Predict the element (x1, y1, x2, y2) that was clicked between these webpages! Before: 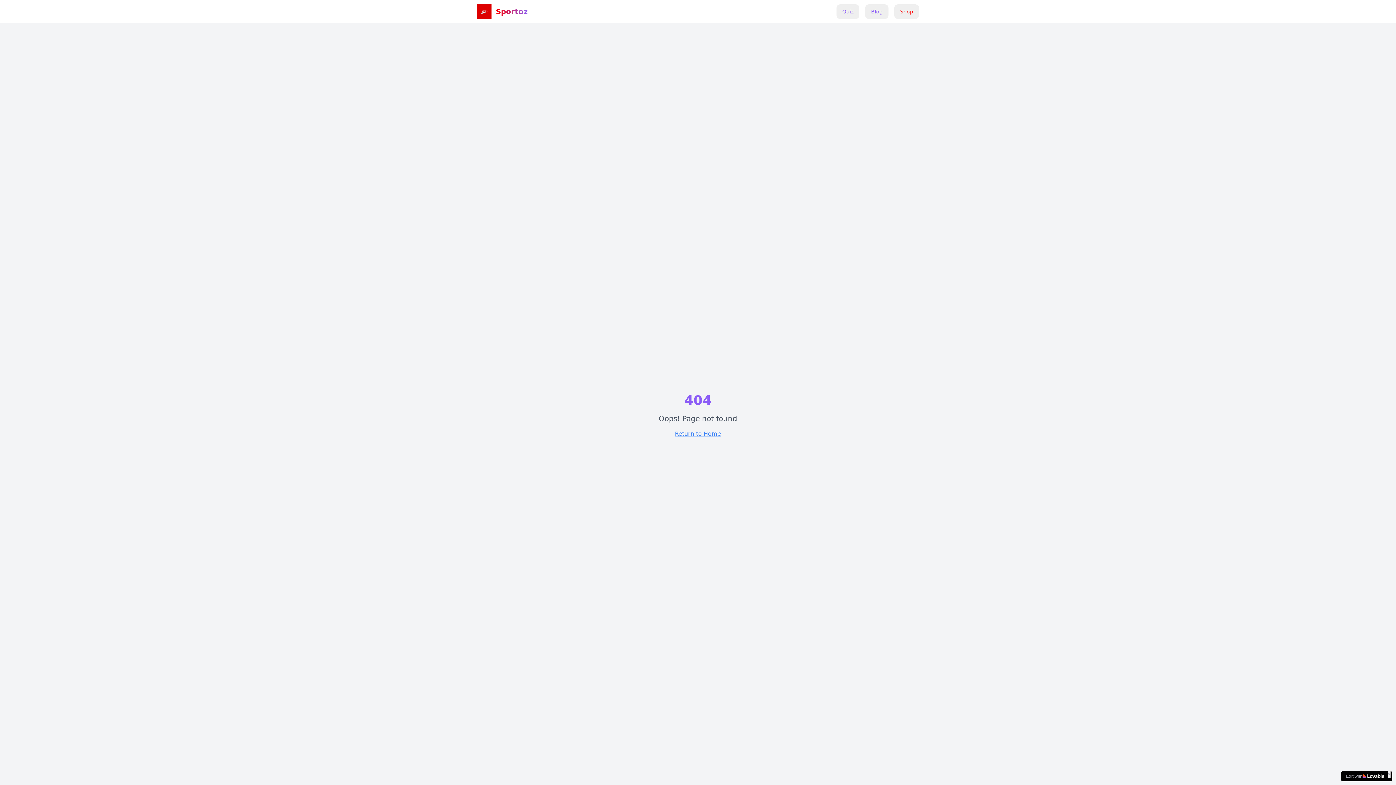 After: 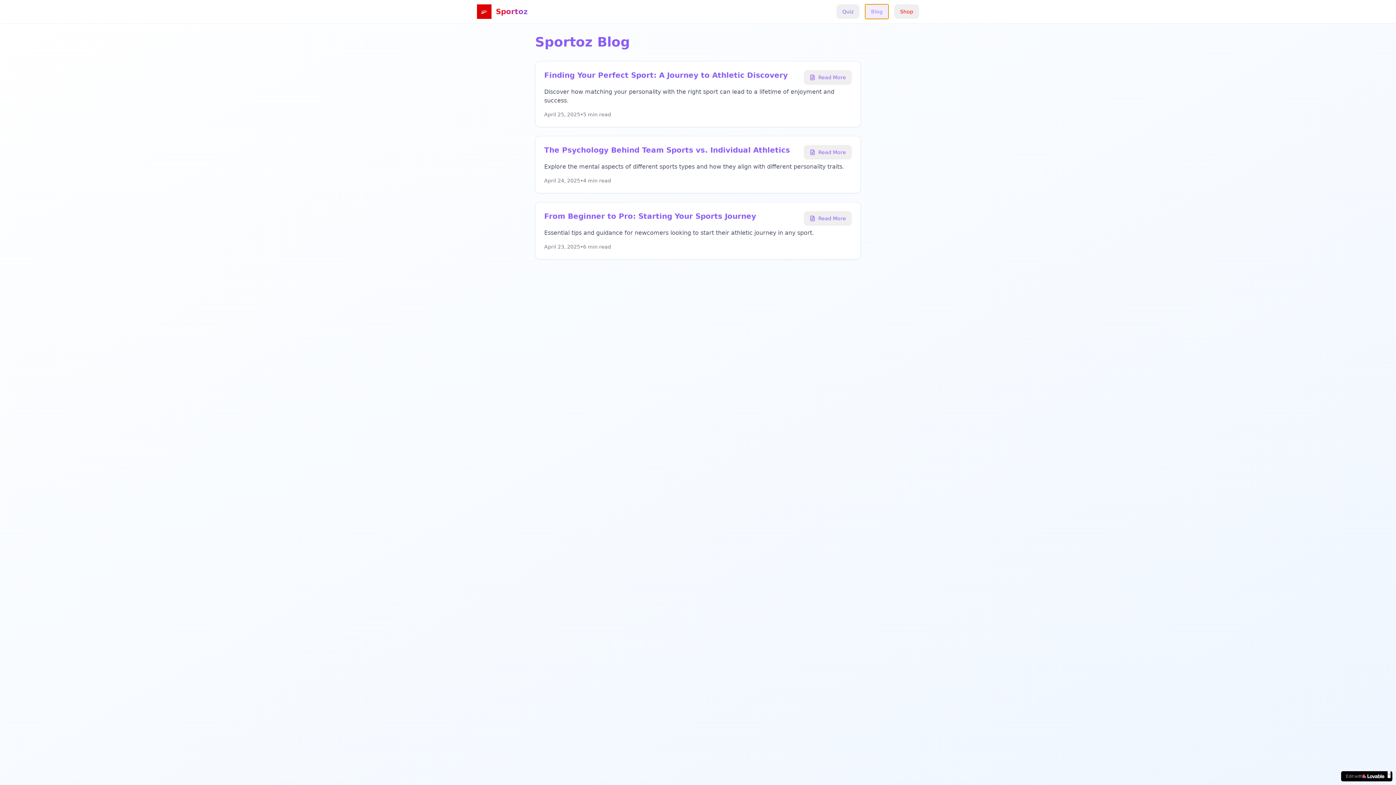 Action: bbox: (865, 4, 888, 18) label: Blog